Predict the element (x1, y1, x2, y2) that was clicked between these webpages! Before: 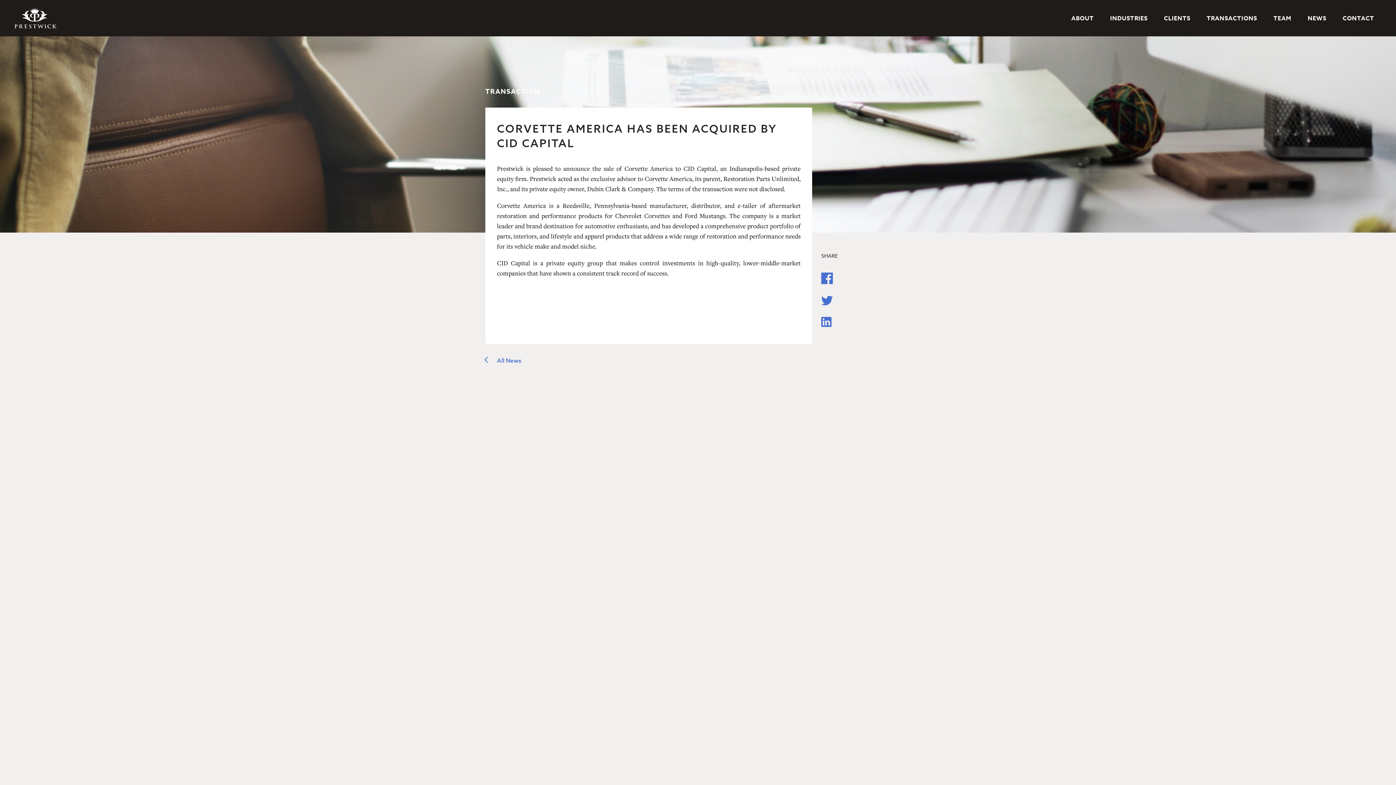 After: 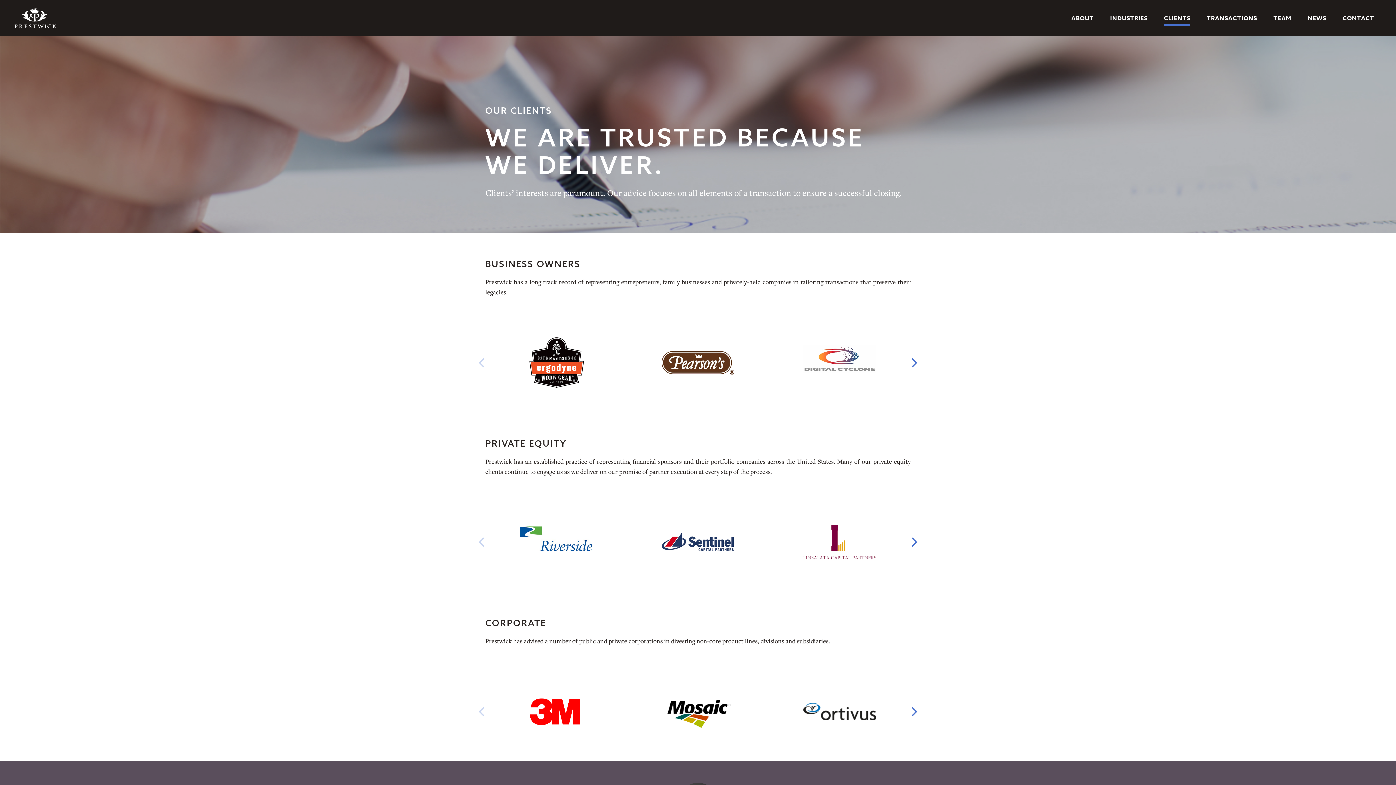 Action: label: CLIENTS bbox: (1164, 14, 1190, 22)